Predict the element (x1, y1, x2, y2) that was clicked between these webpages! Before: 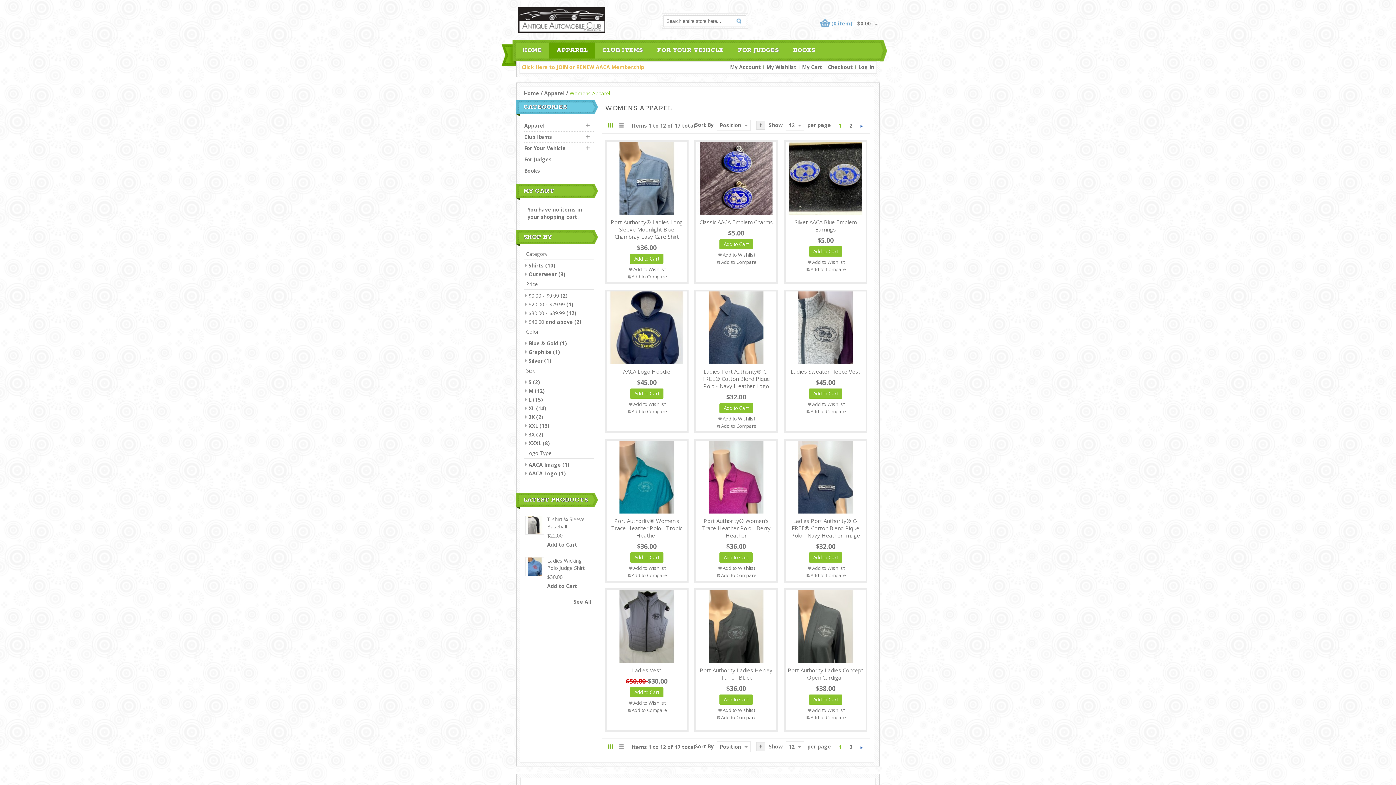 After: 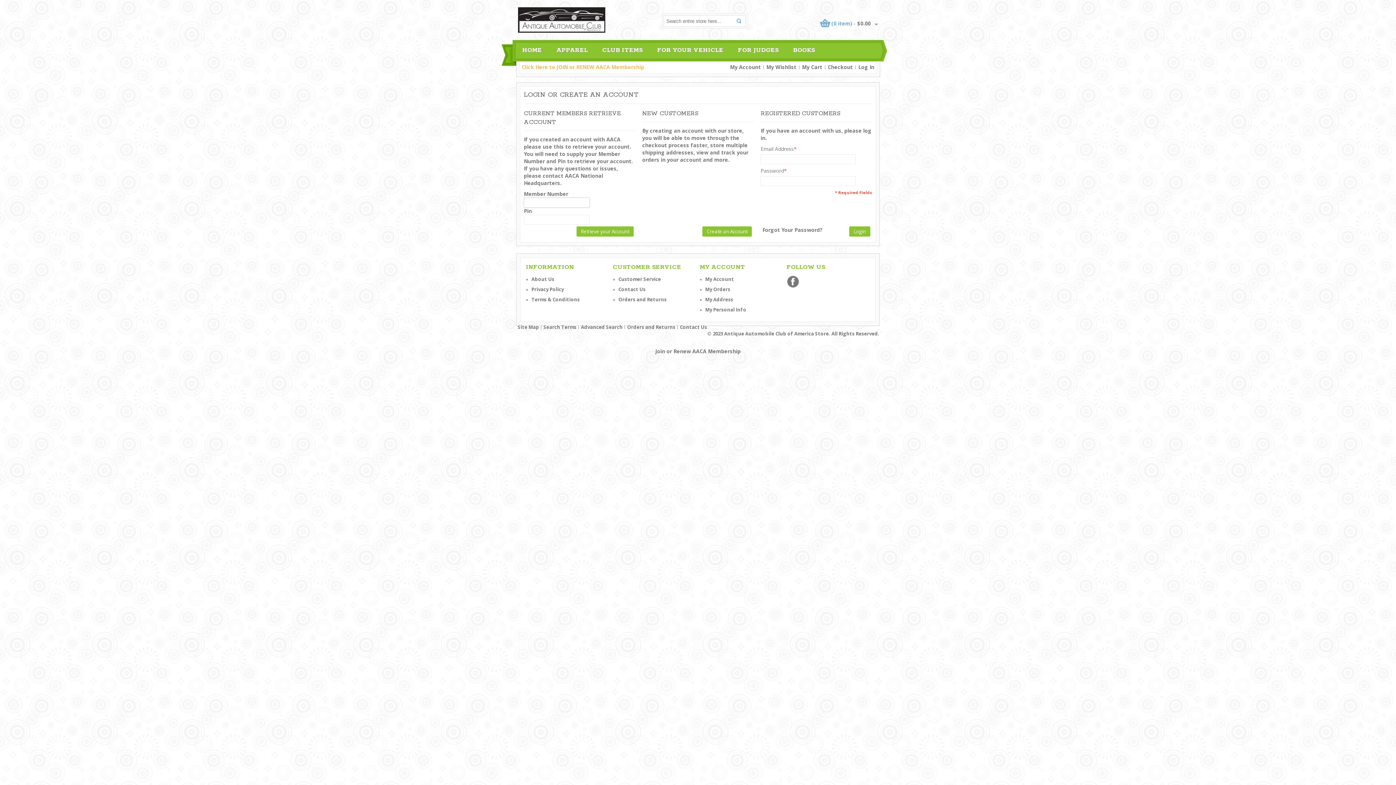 Action: label: Add to Wishlist bbox: (806, 565, 844, 571)